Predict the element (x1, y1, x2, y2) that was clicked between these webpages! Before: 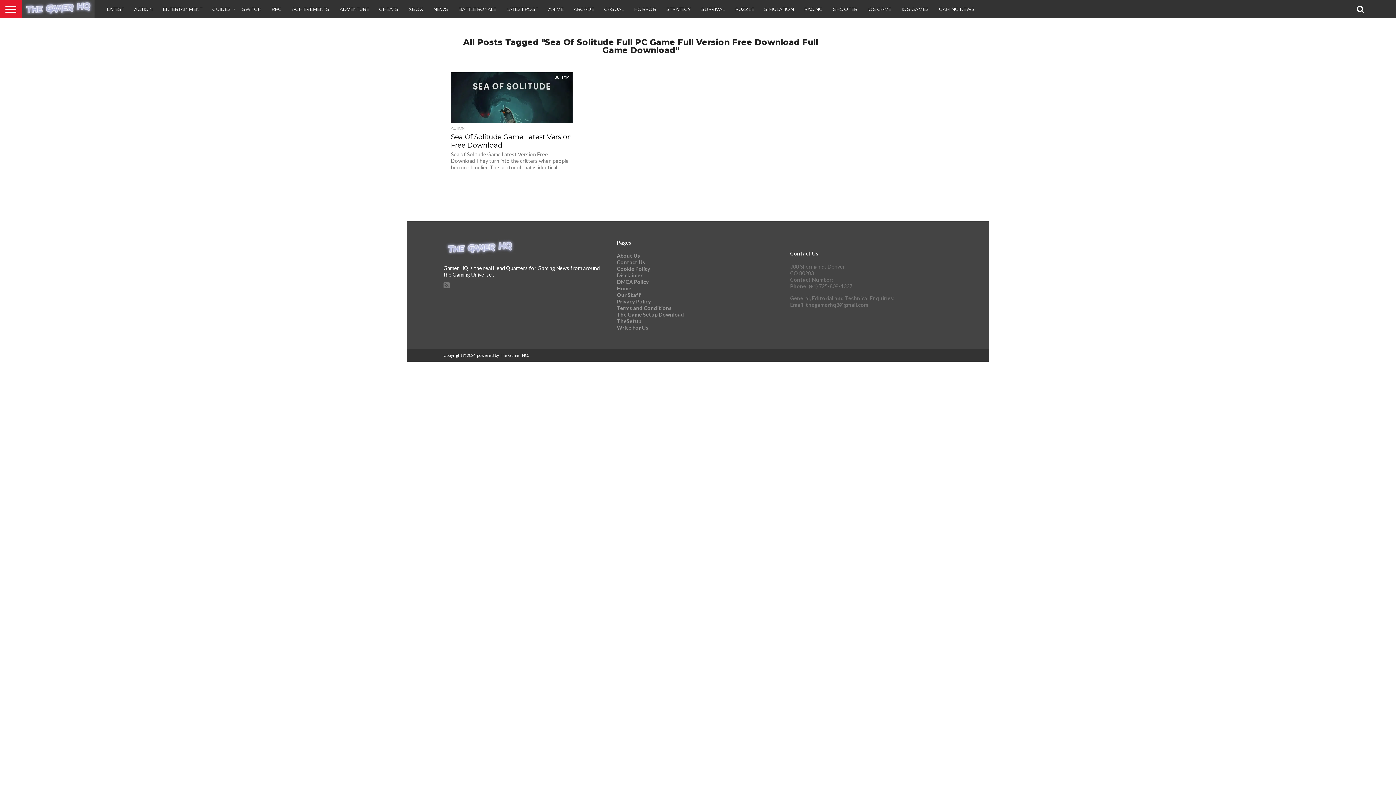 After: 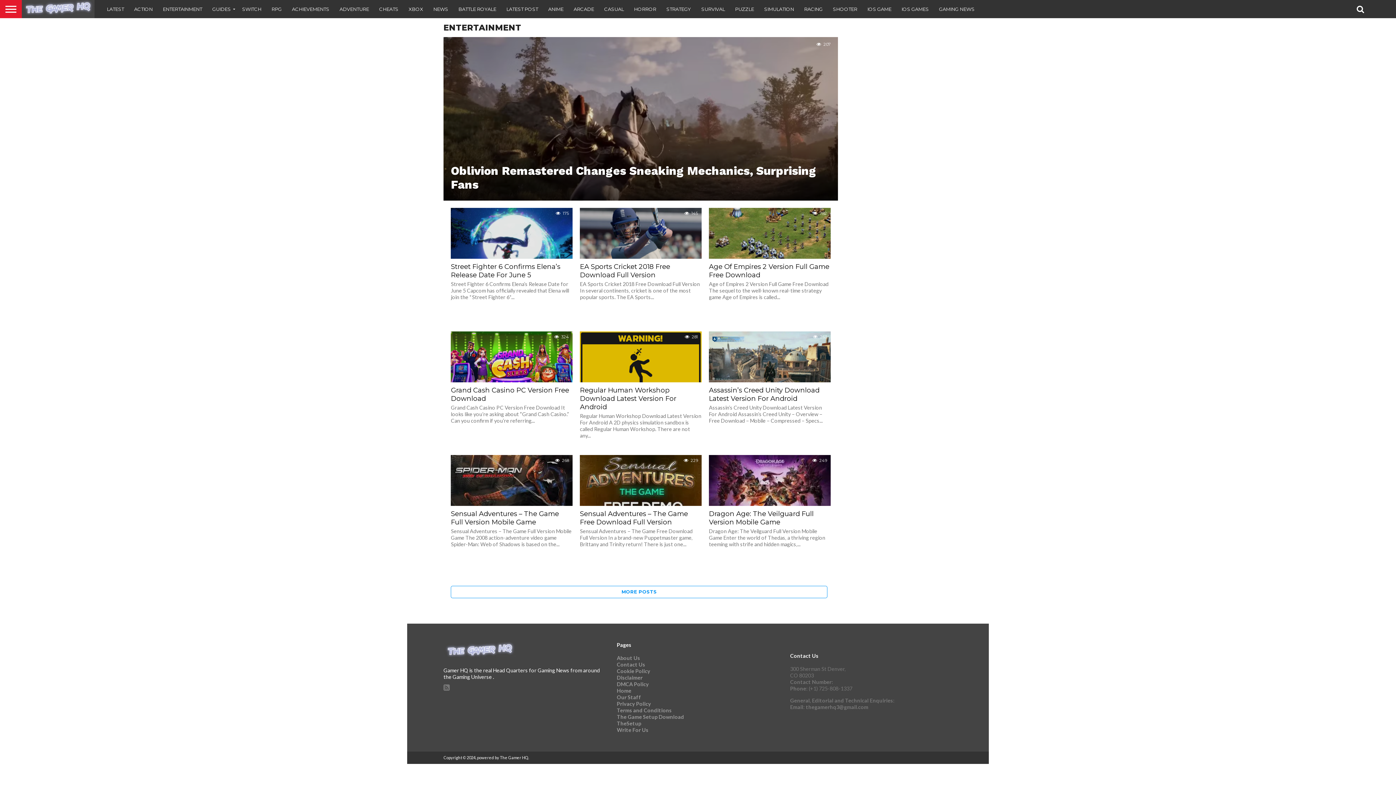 Action: bbox: (157, 0, 207, 18) label: ENTERTAINMENT